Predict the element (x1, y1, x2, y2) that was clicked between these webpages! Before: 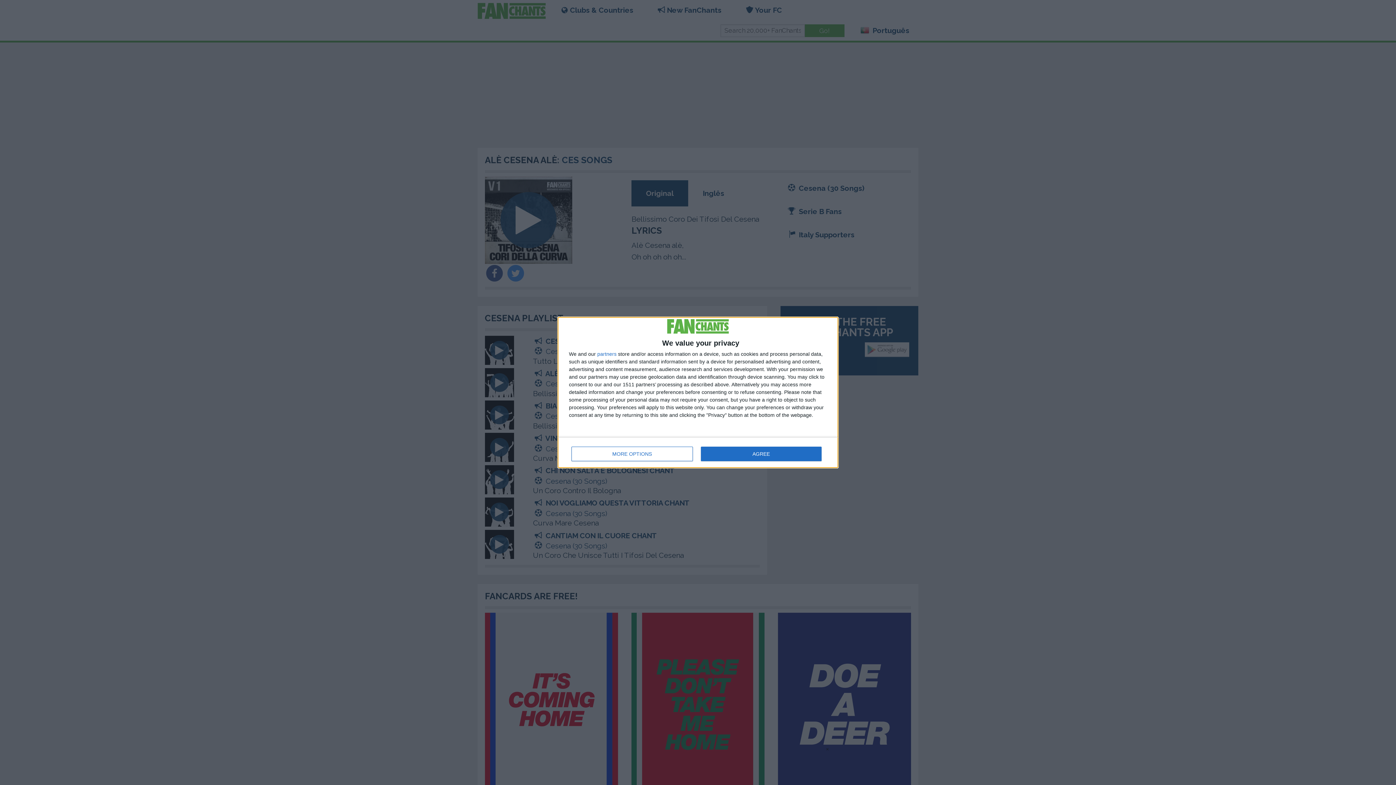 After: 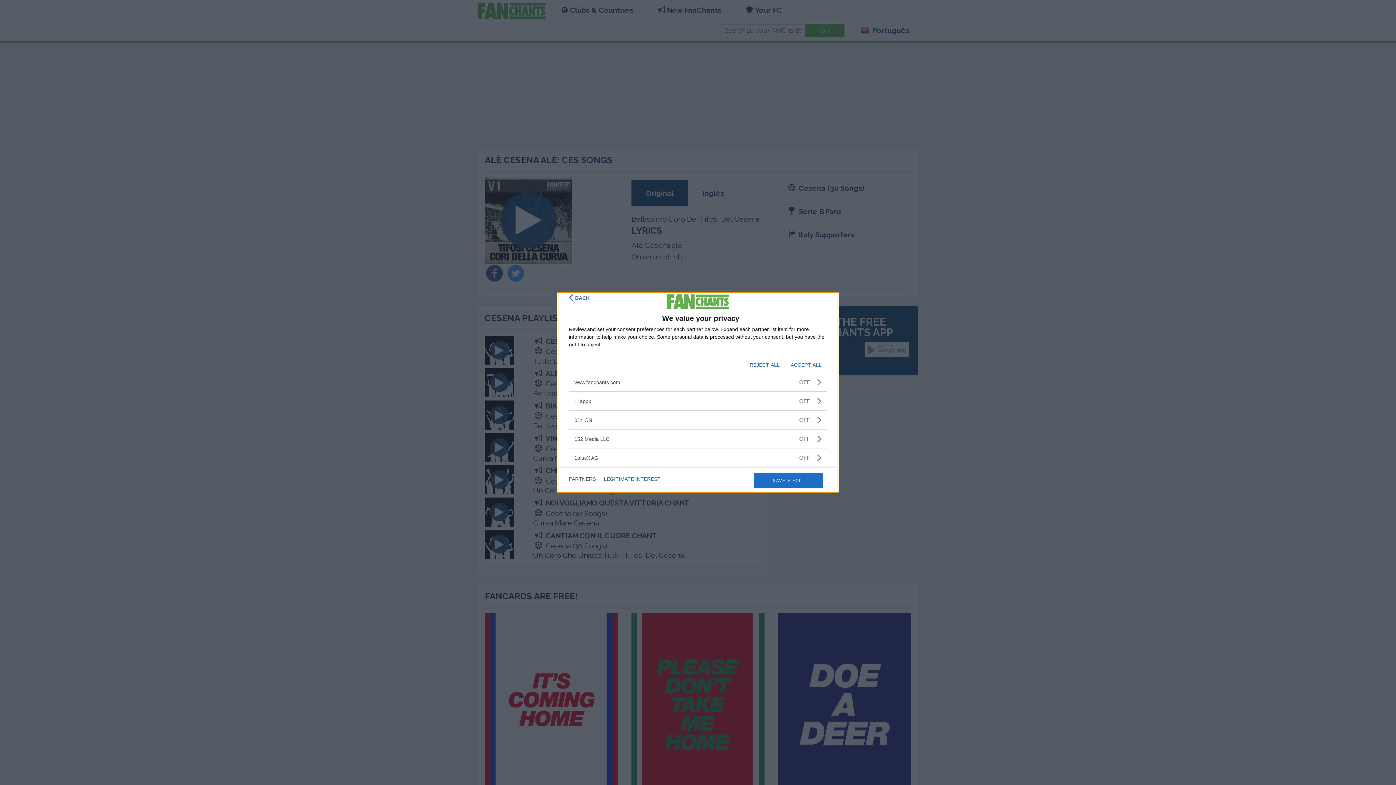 Action: bbox: (597, 351, 616, 356) label: partners